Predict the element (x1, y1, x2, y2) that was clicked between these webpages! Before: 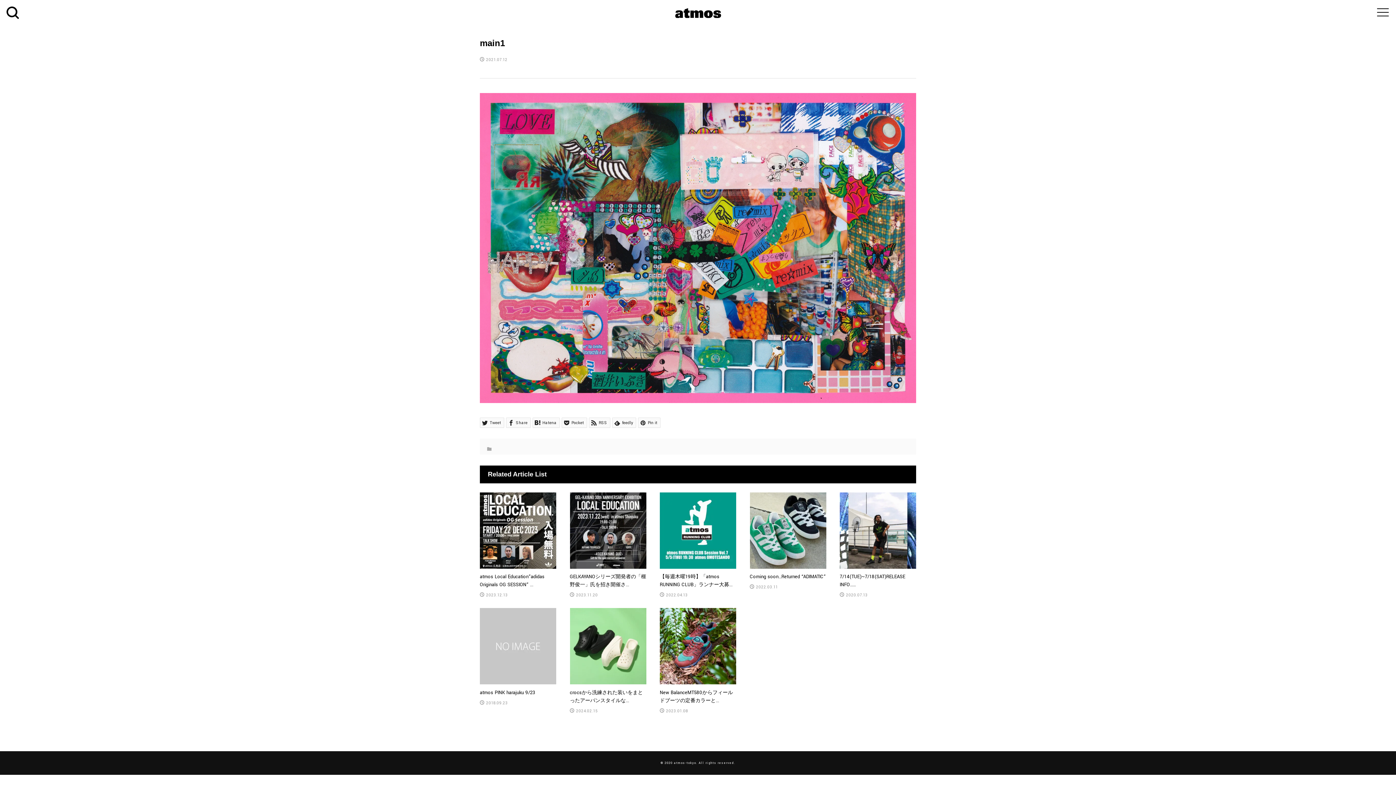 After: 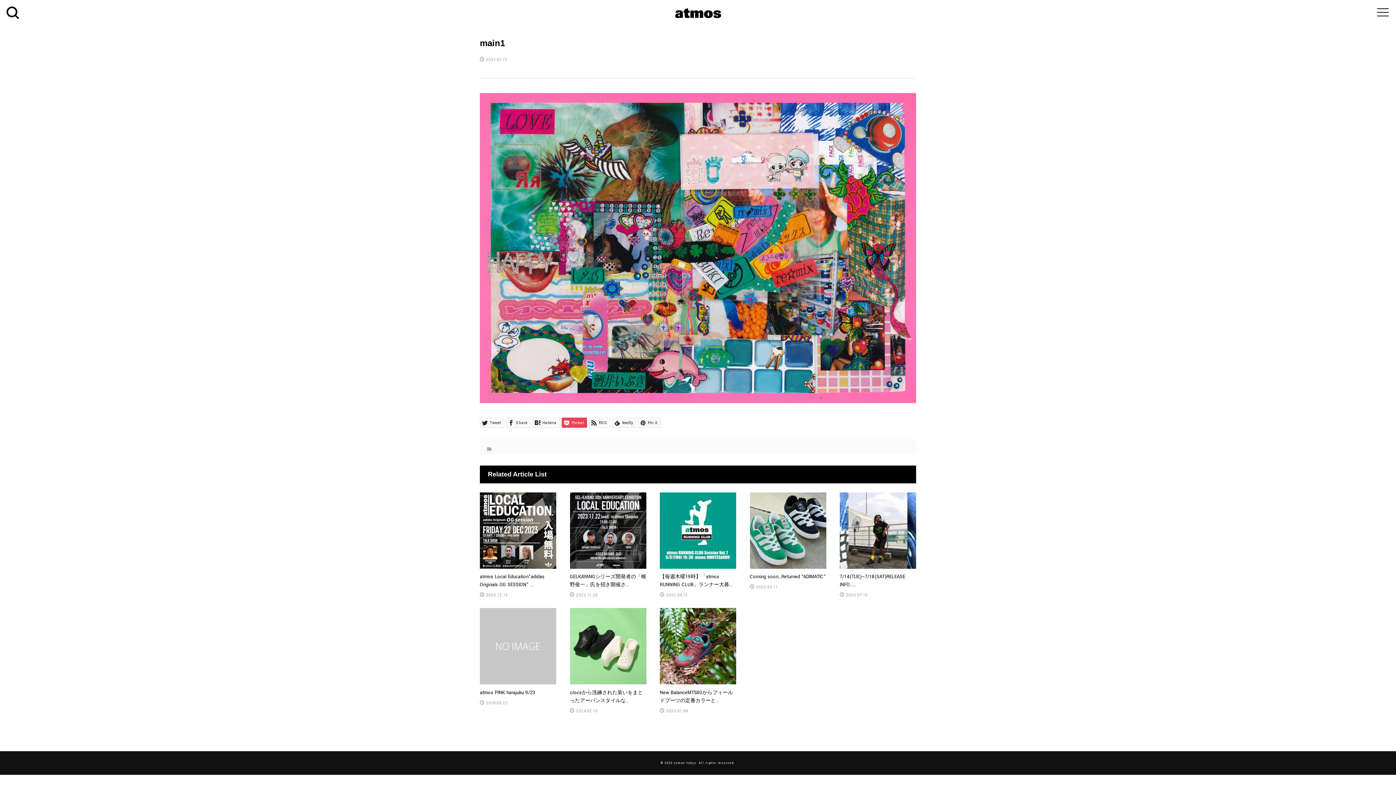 Action: bbox: (561, 417, 587, 428) label:  Pocket